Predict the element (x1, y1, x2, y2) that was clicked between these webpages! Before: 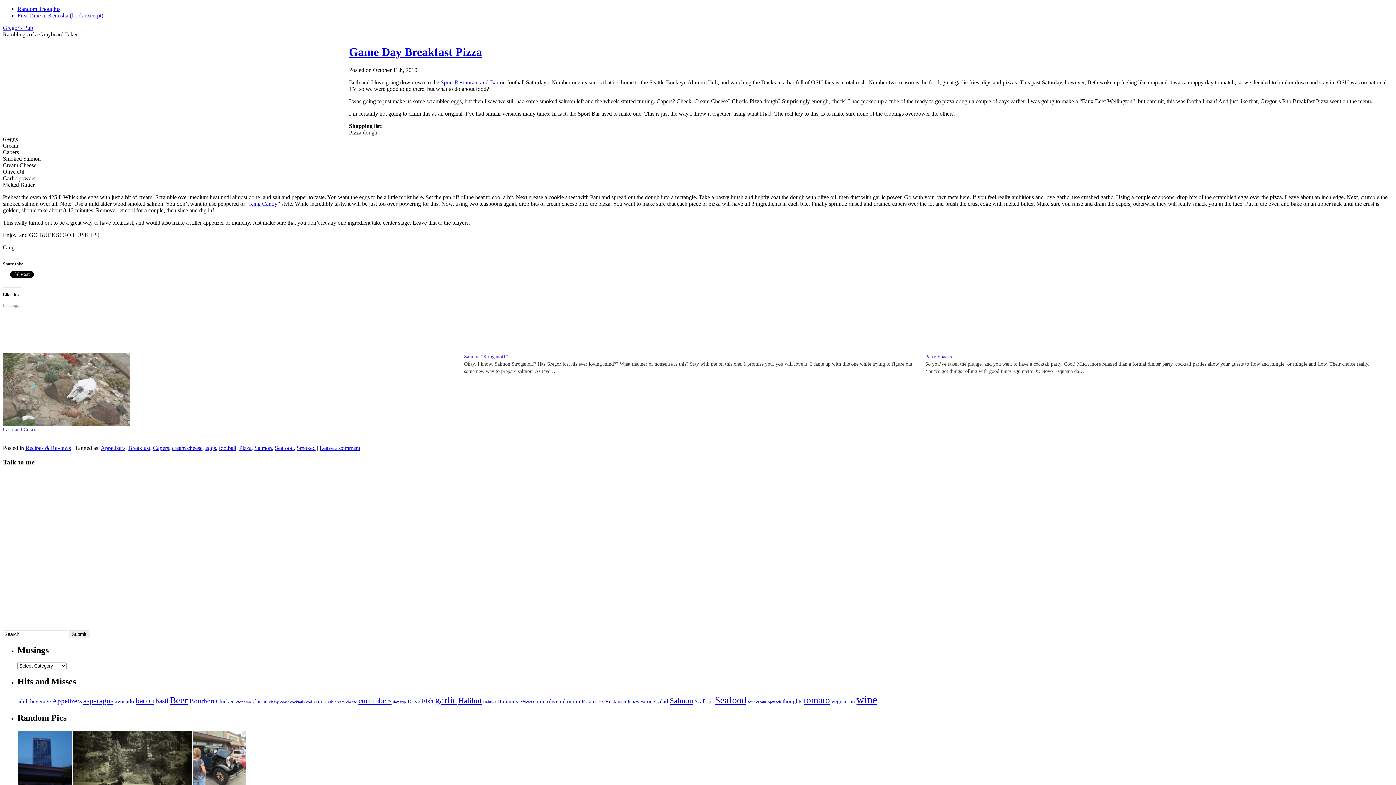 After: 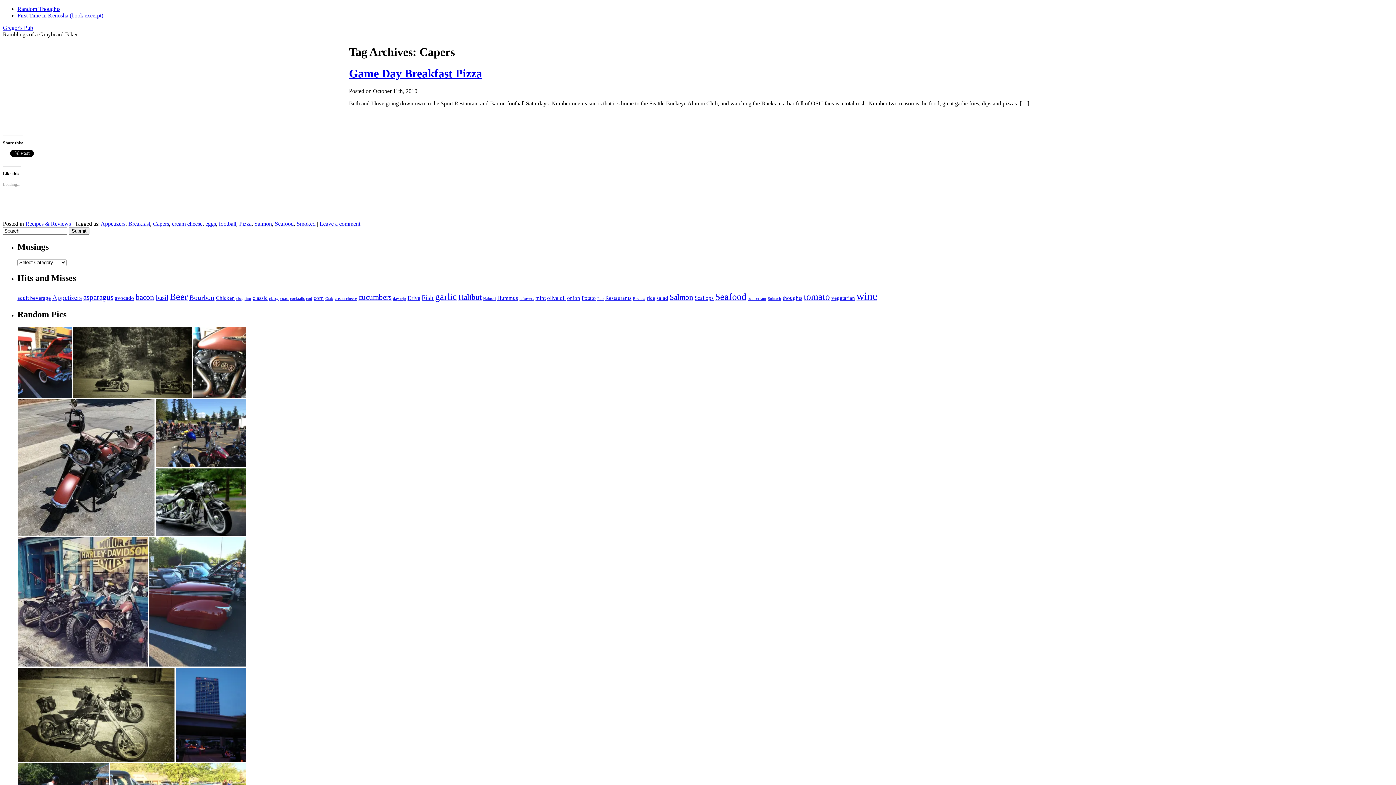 Action: label: Capers bbox: (153, 445, 169, 451)